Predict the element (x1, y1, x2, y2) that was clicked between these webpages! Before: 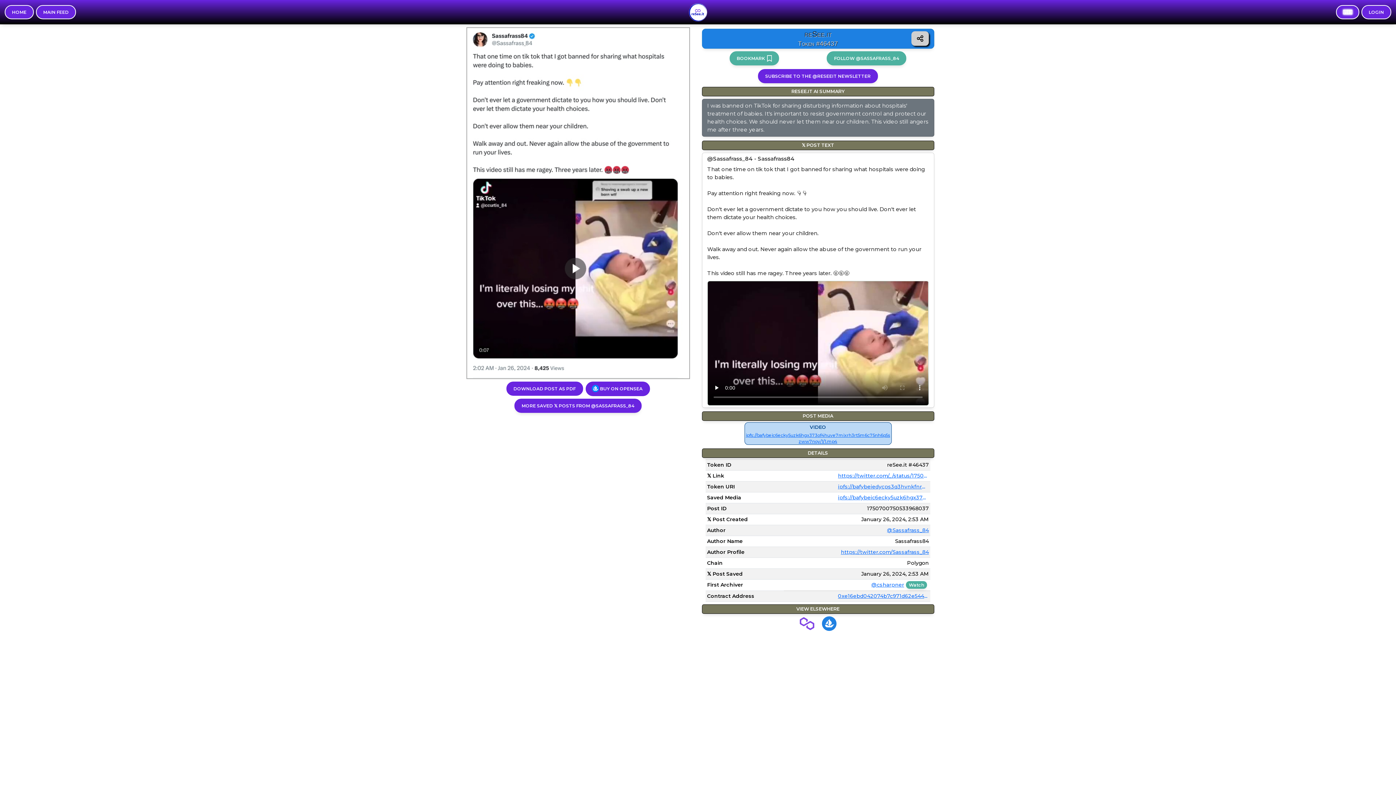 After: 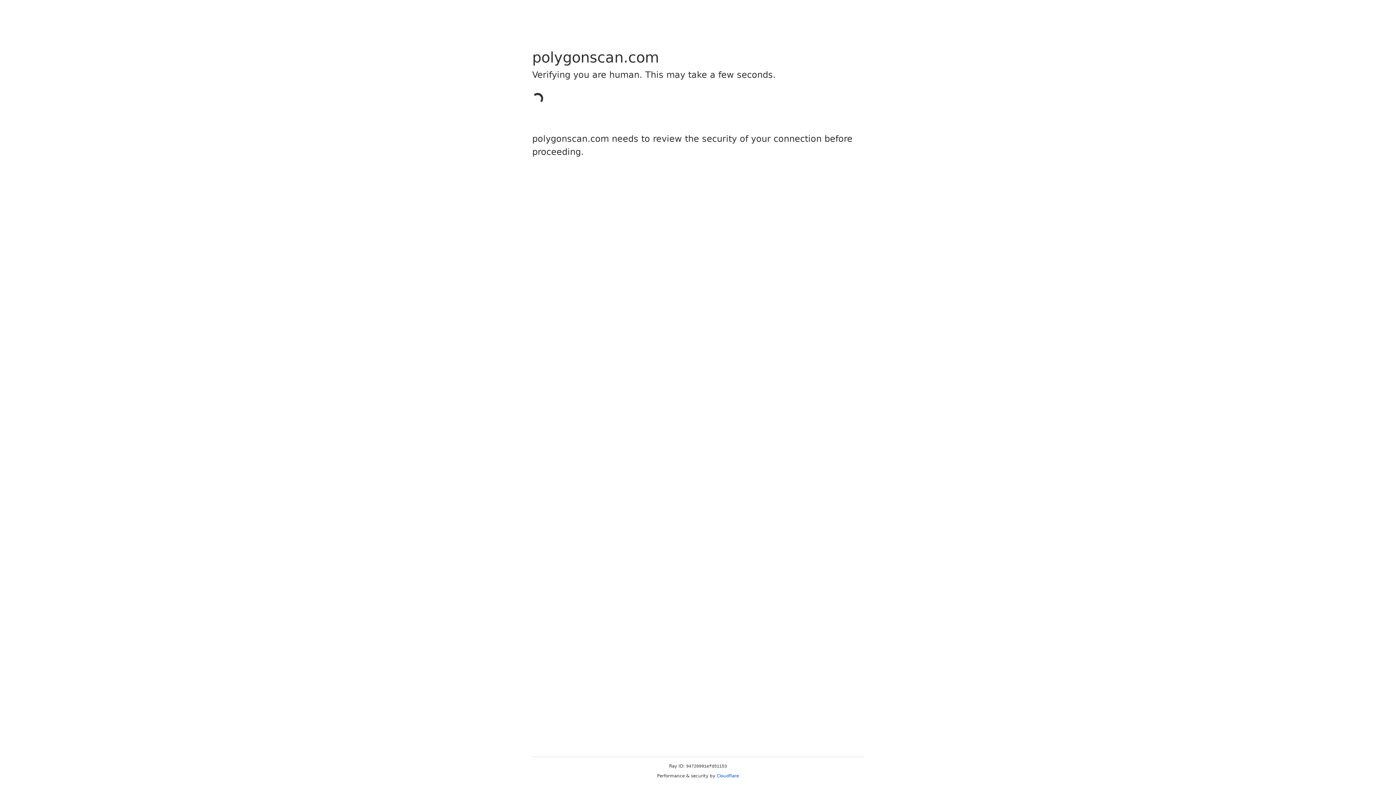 Action: bbox: (799, 606, 814, 612)